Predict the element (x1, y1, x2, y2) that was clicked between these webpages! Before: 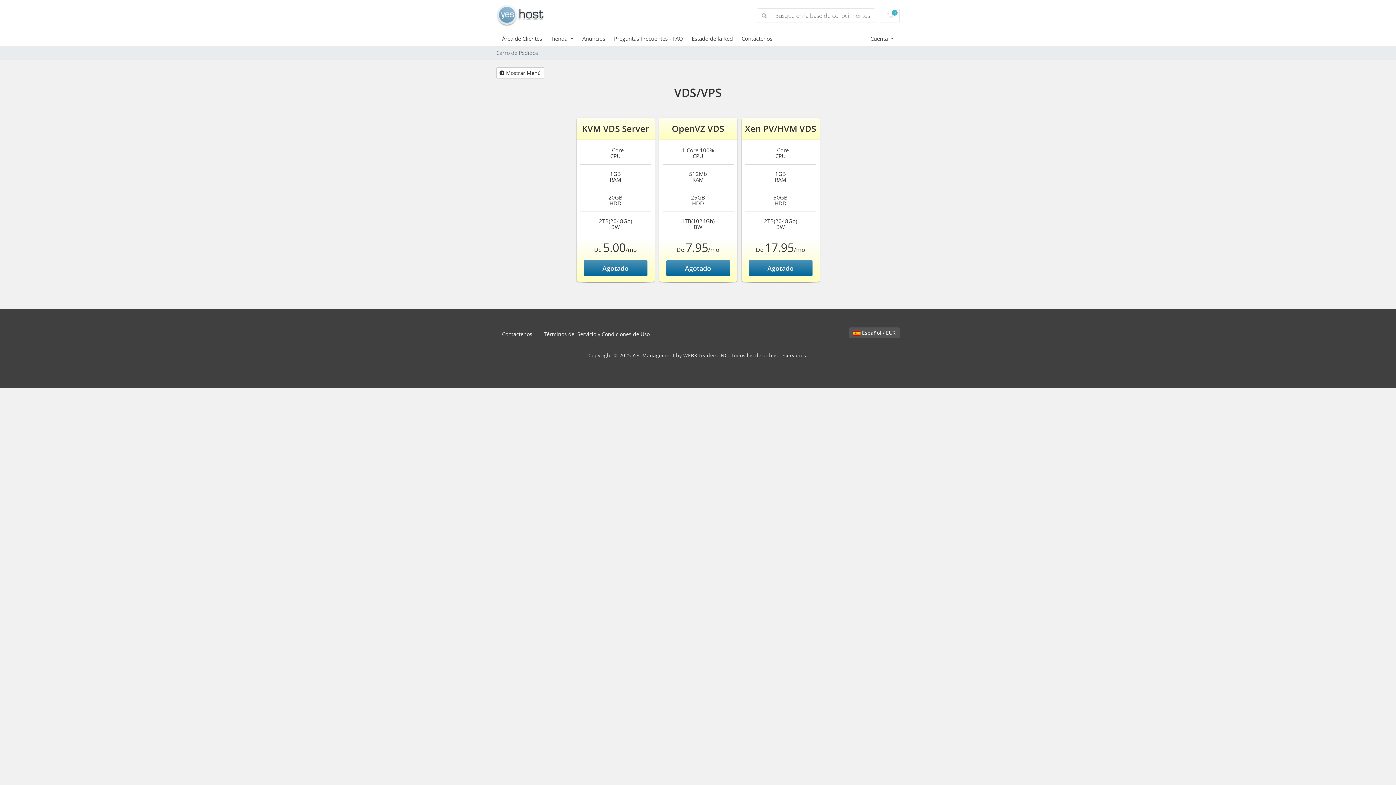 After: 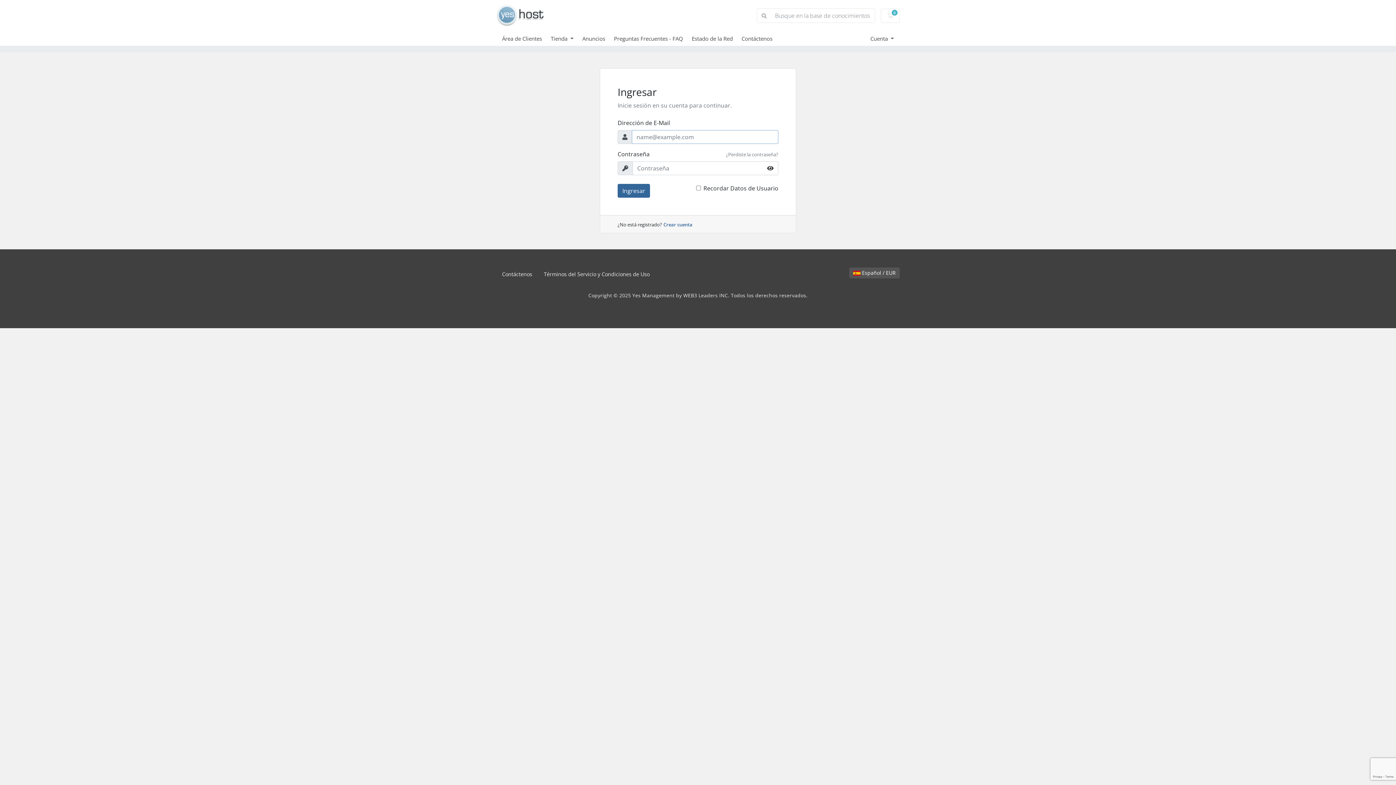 Action: bbox: (691, 34, 741, 42) label: Estado de la Red